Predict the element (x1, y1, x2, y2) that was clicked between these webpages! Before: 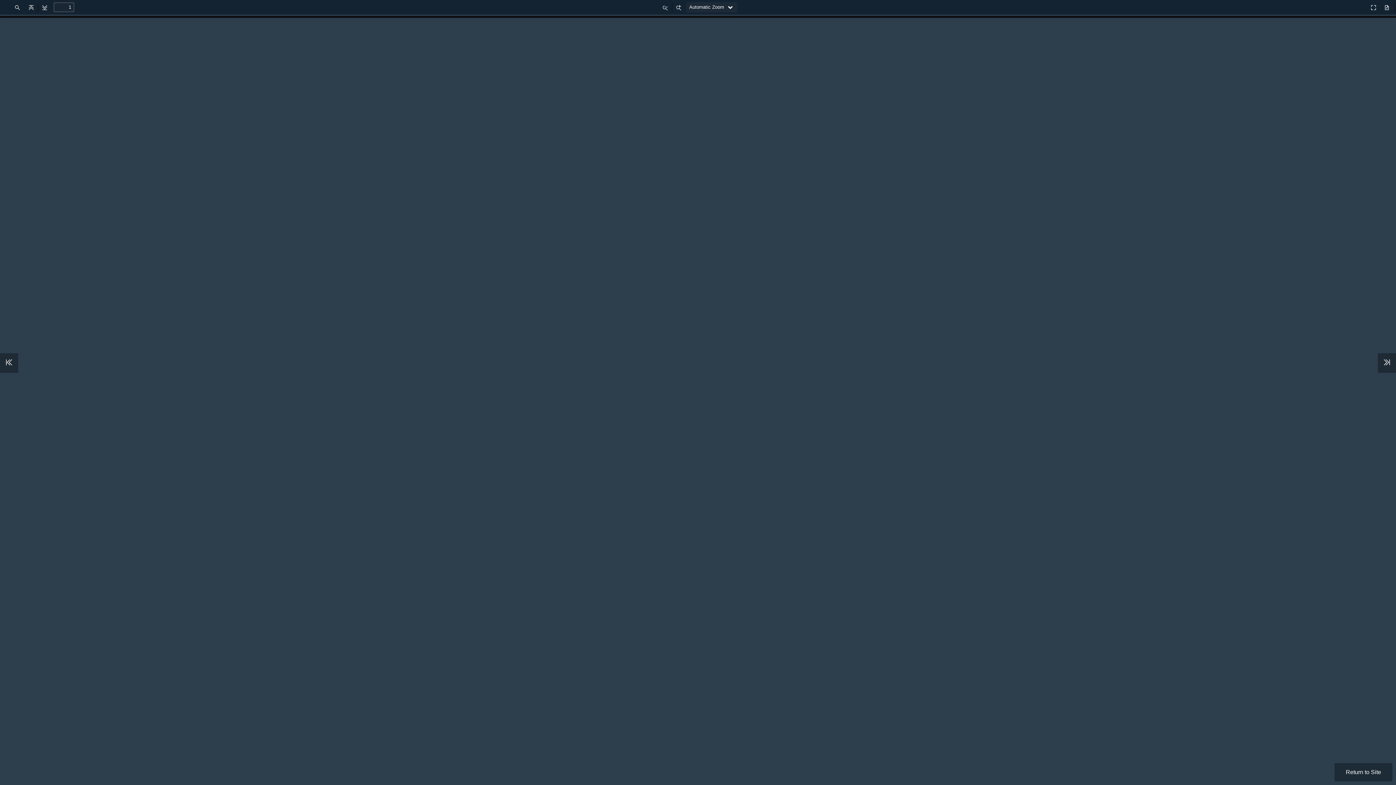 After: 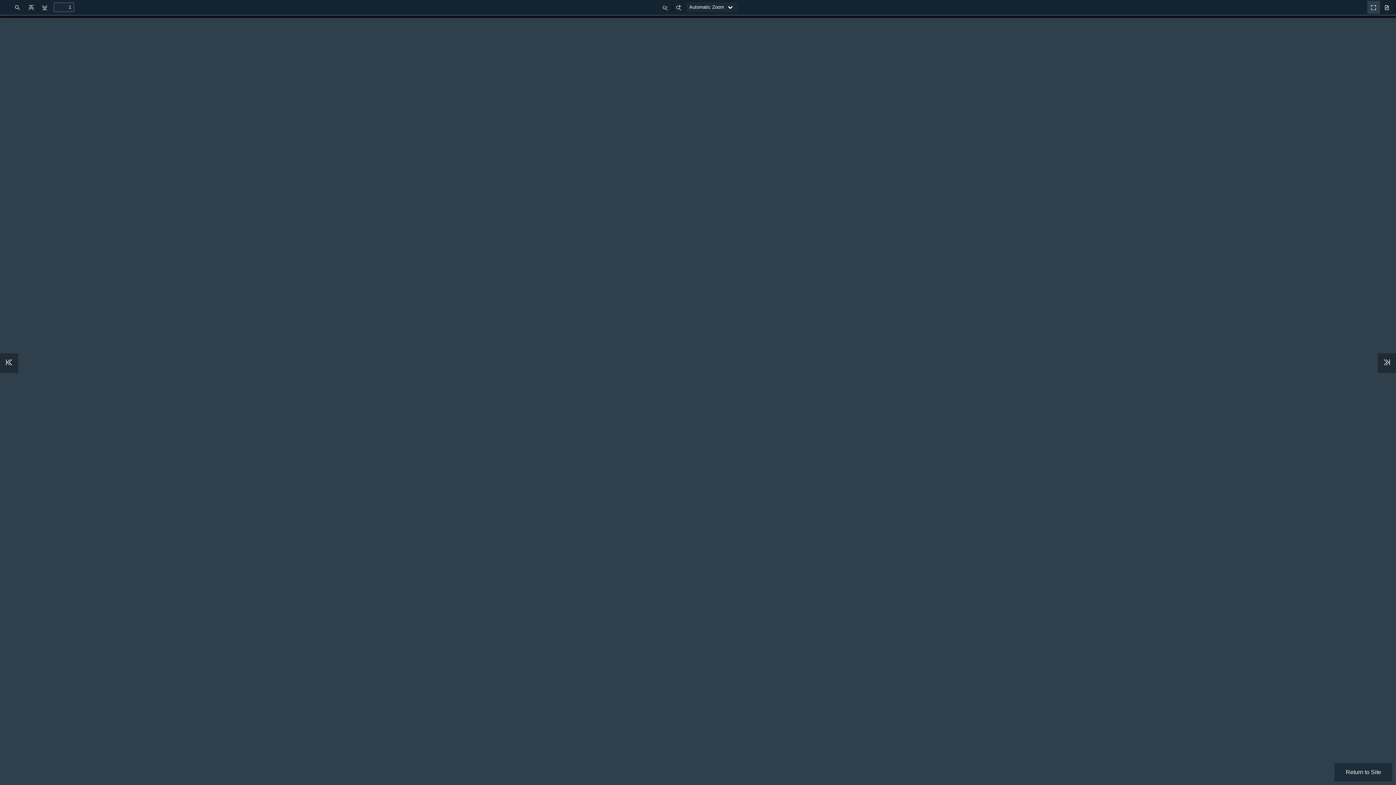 Action: label: Presentation Mode bbox: (1367, 0, 1380, 13)